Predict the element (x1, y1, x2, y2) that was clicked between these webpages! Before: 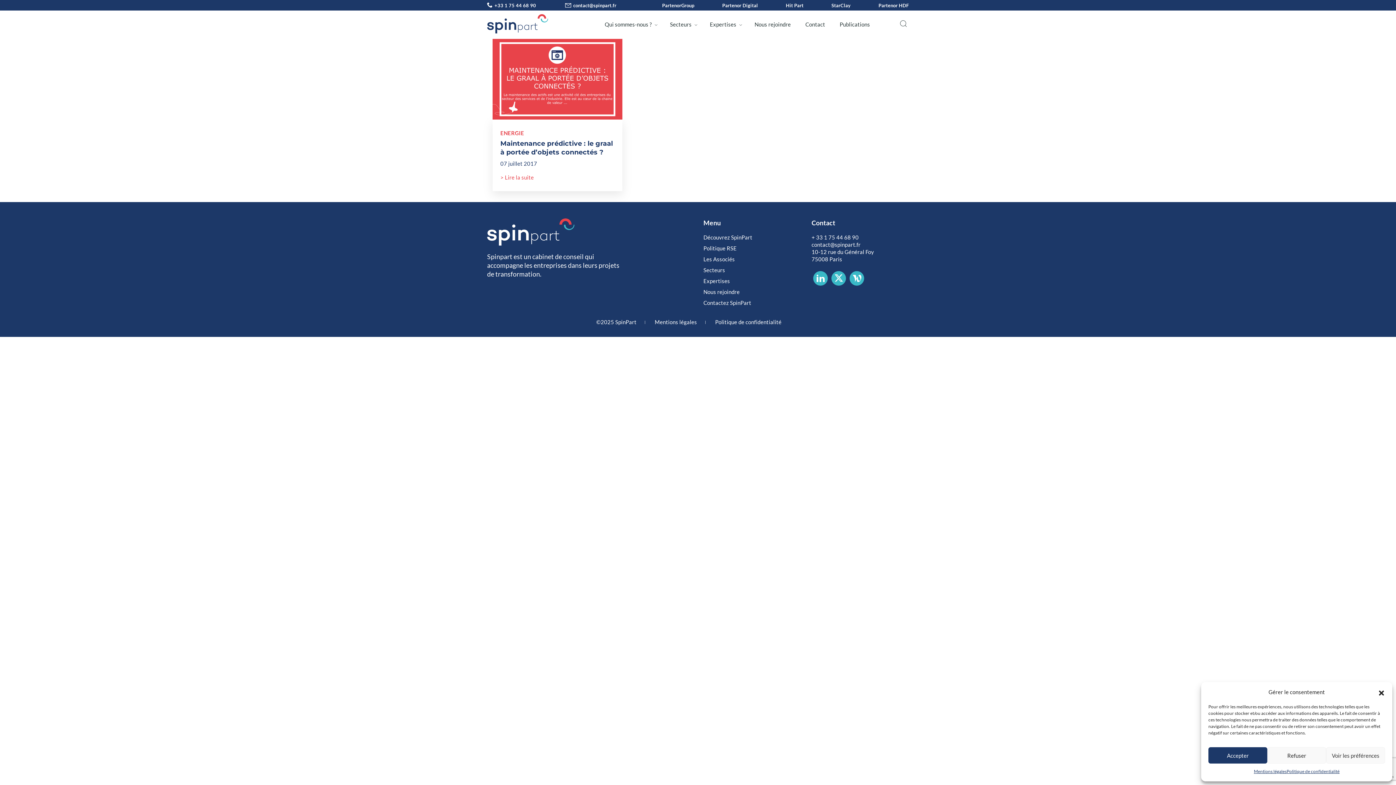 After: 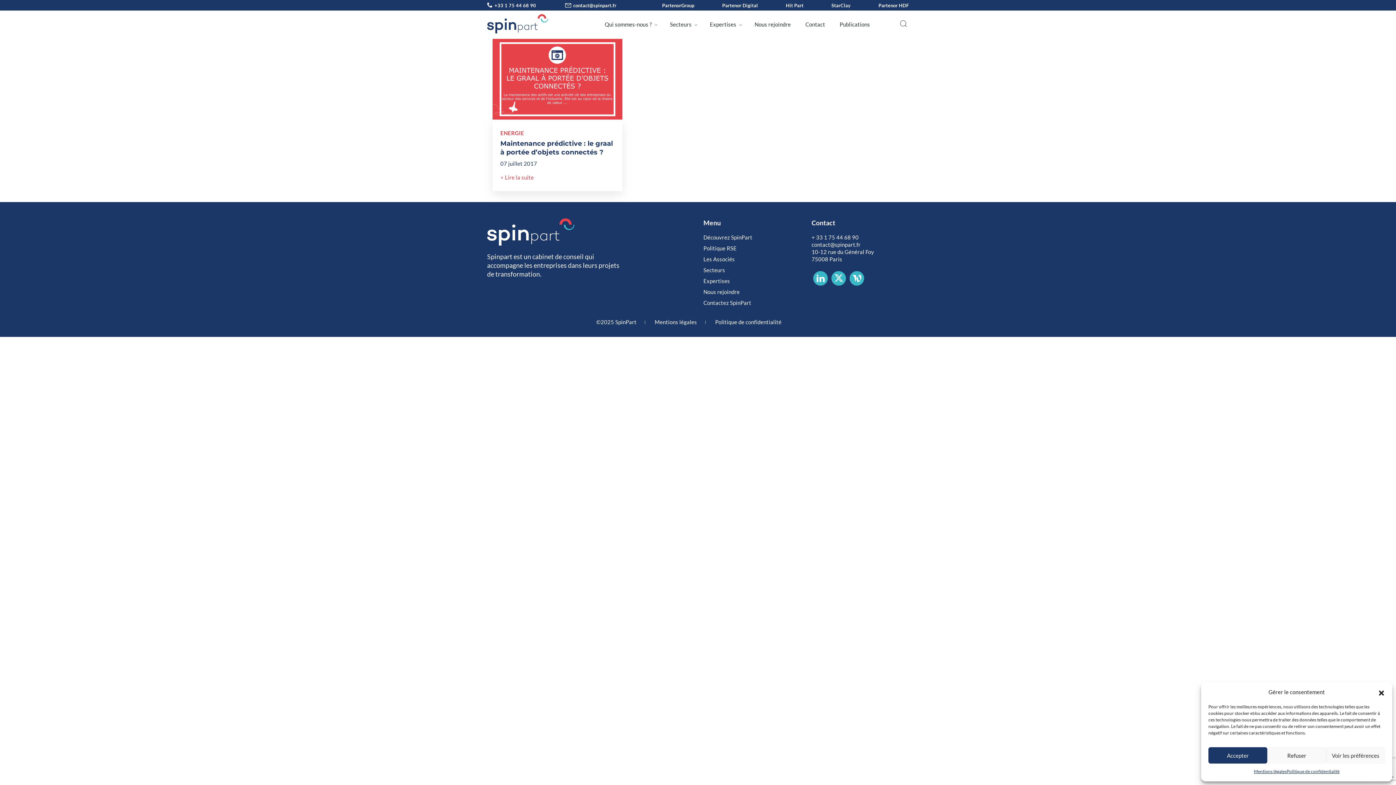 Action: label: ©2025 SpinPart bbox: (596, 318, 636, 325)